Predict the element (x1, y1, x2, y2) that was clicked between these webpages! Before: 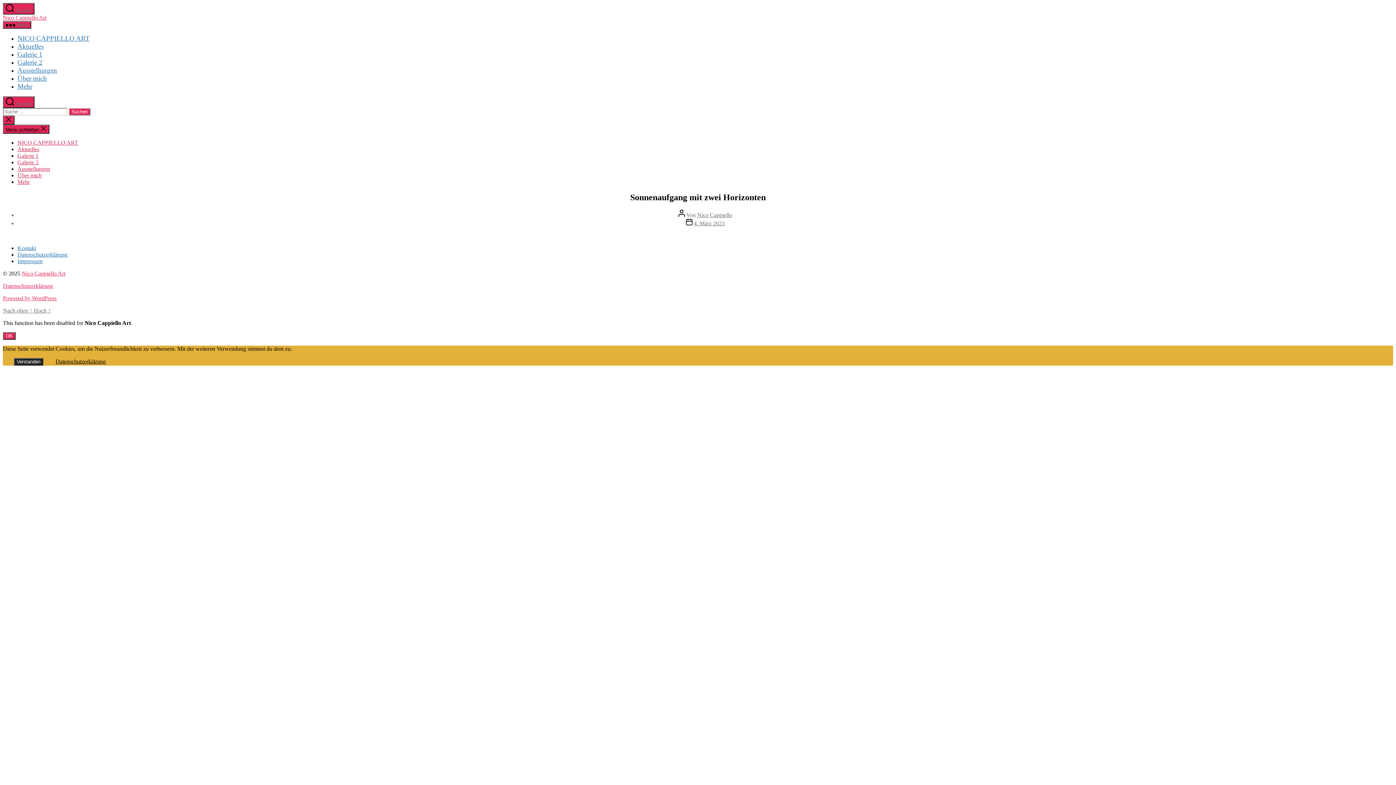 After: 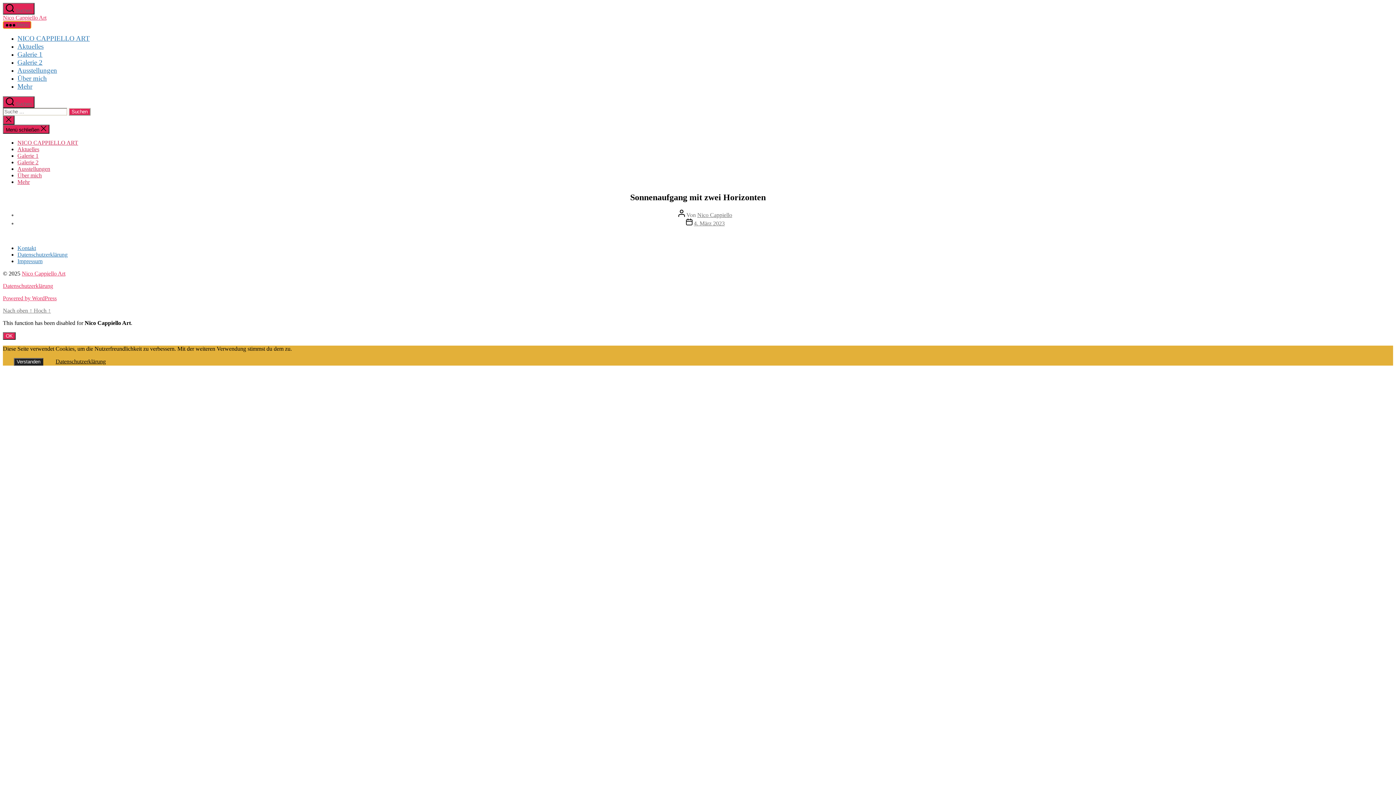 Action: bbox: (2, 21, 31, 28) label:  Menü